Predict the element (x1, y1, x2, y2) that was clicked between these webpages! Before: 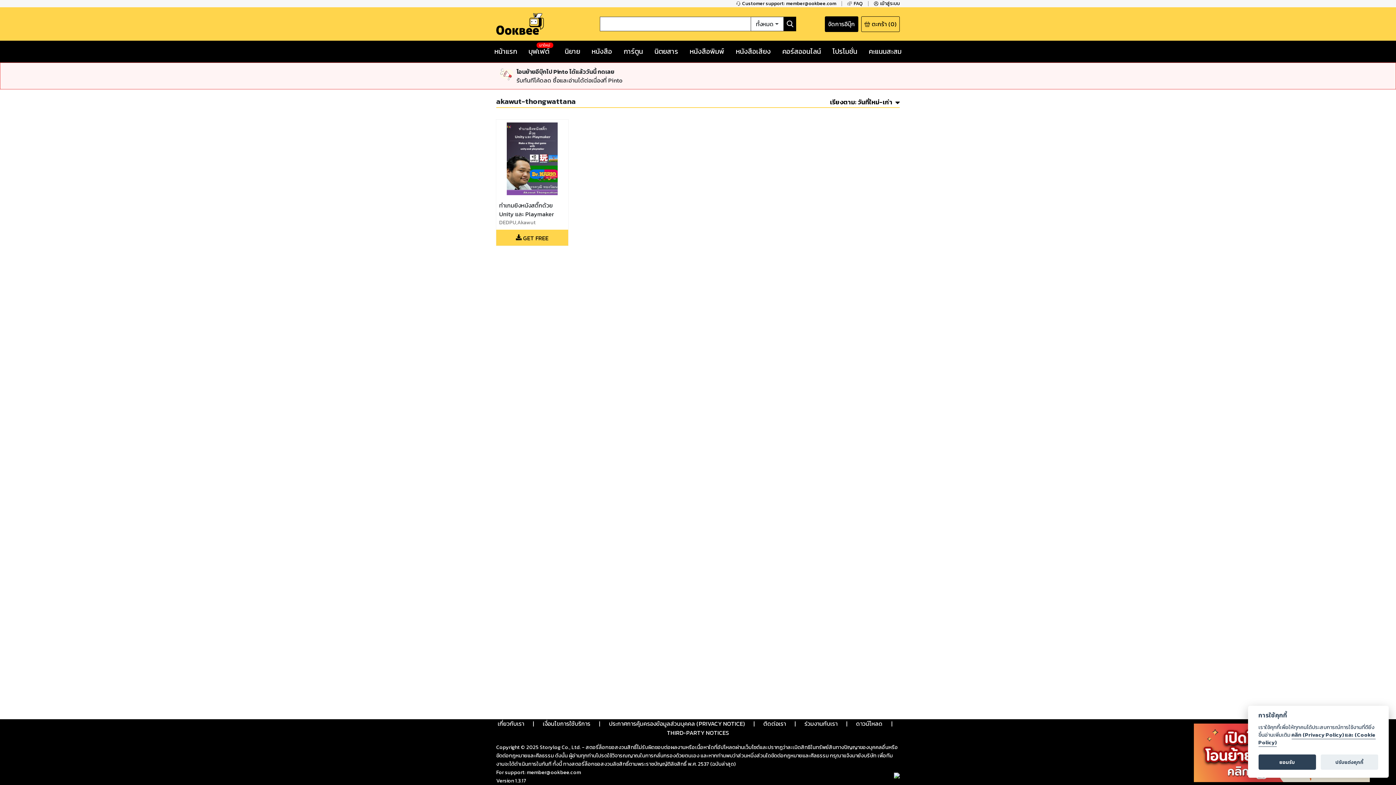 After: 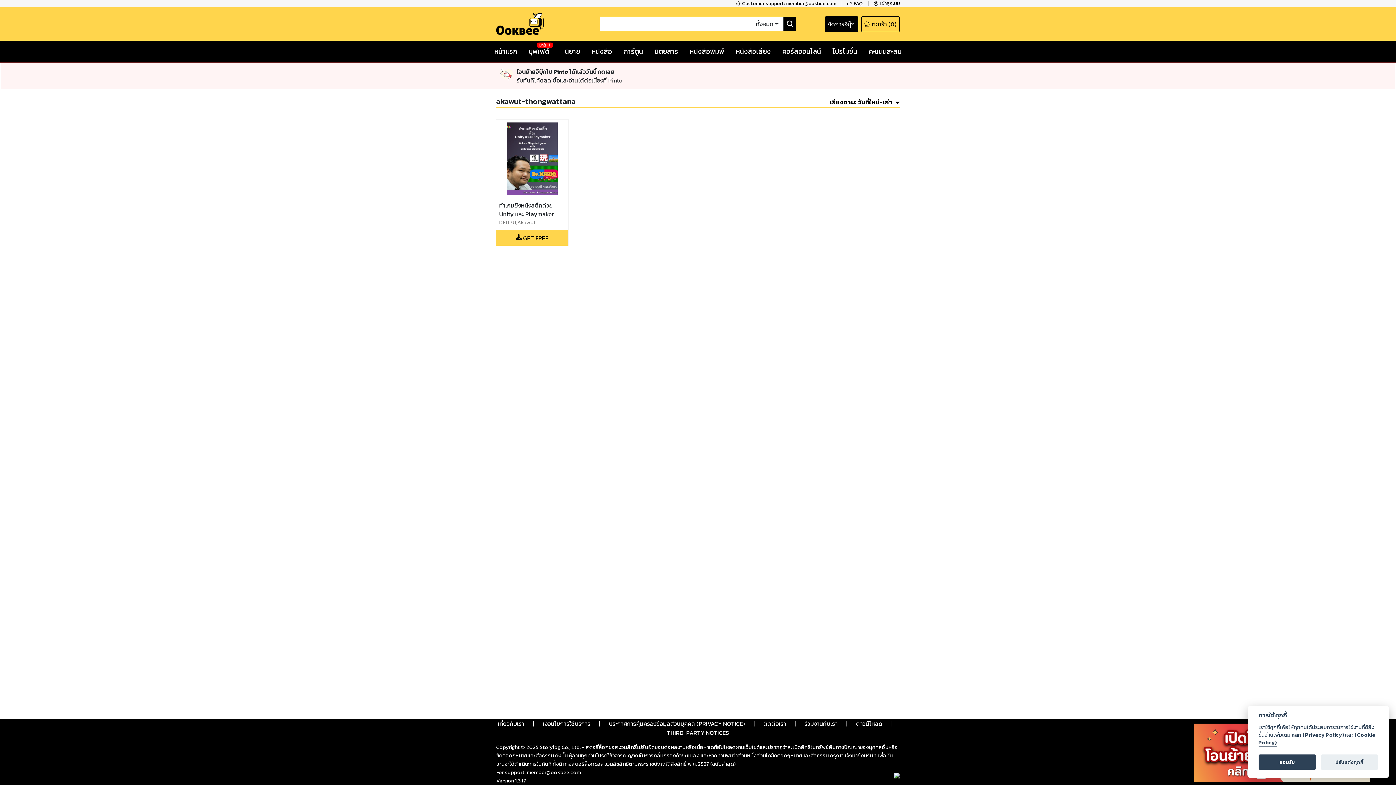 Action: bbox: (894, 770, 899, 779)